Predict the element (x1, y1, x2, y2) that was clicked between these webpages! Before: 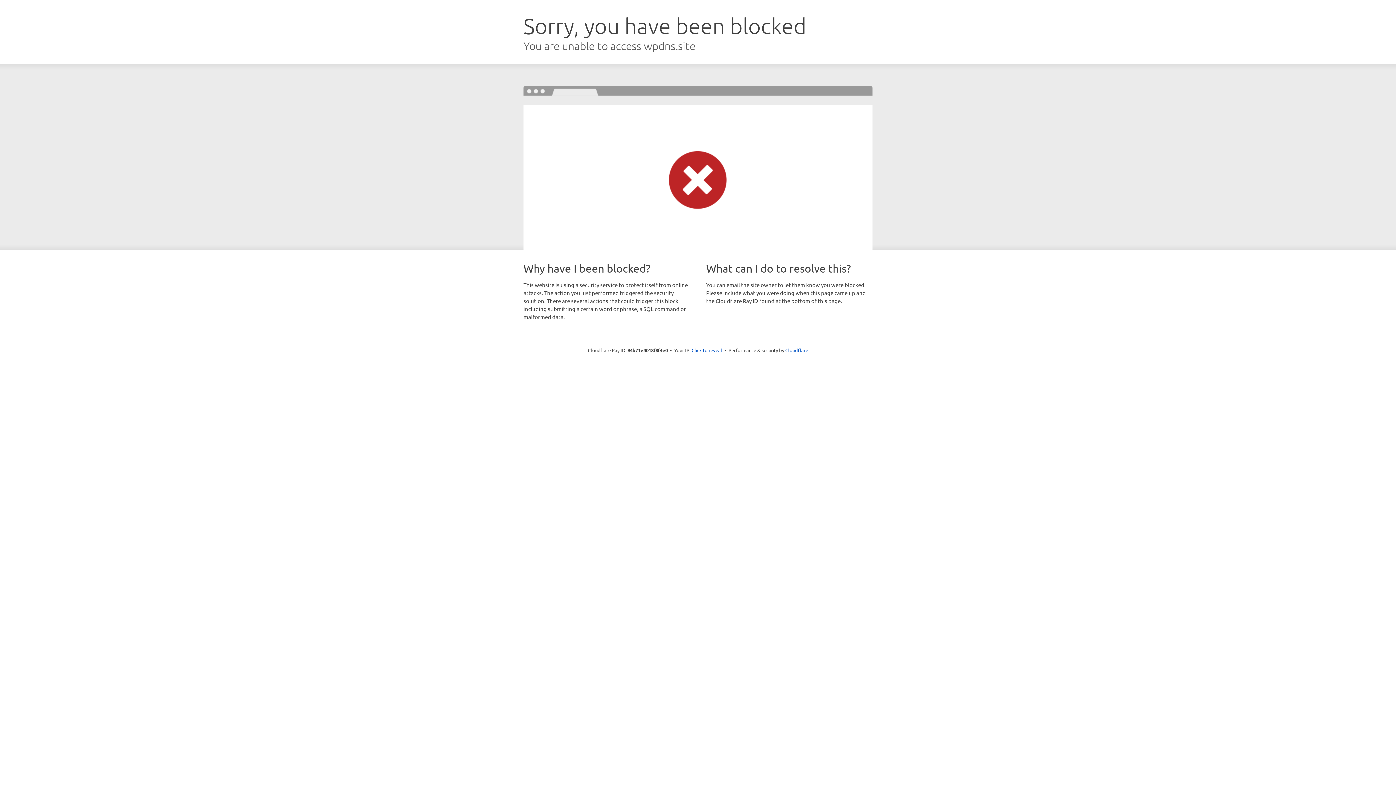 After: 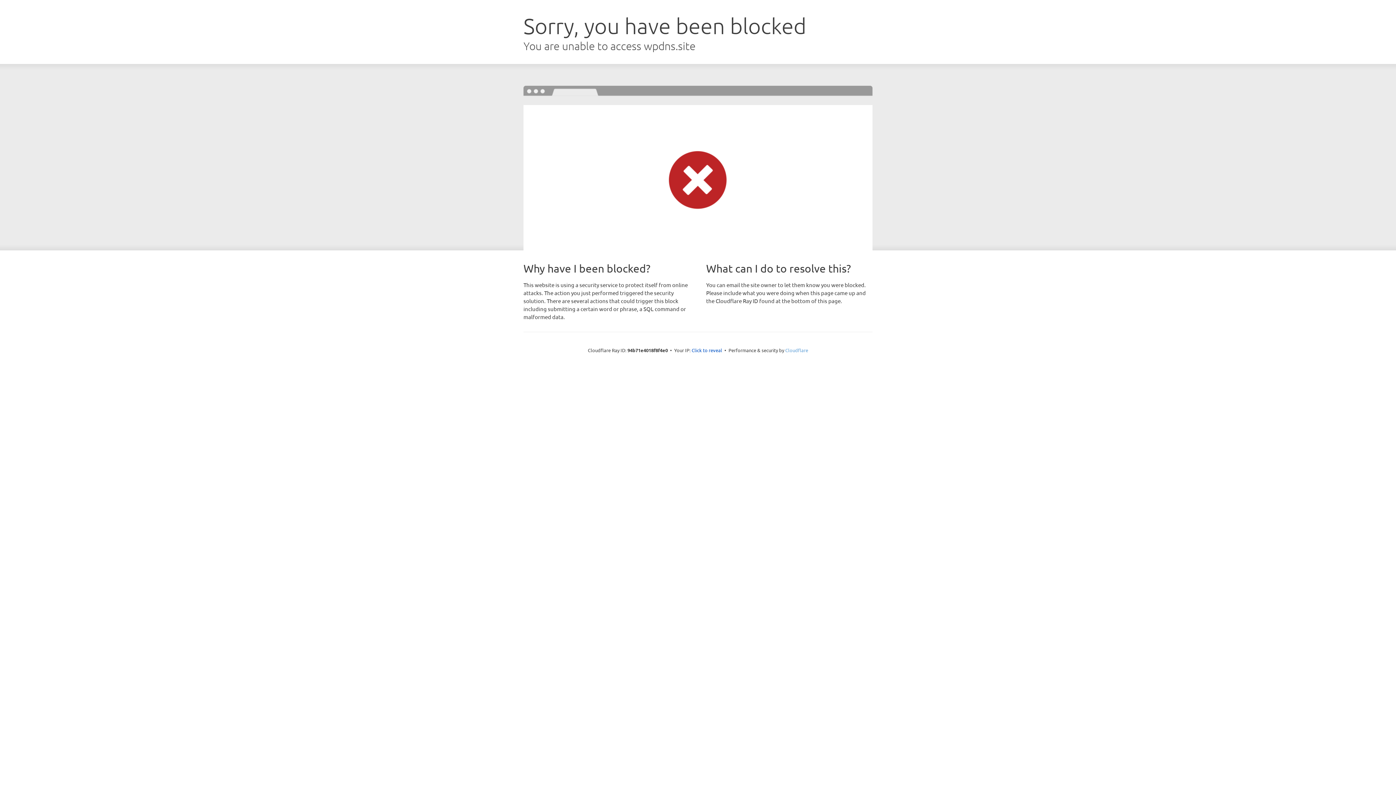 Action: label: Cloudflare bbox: (785, 347, 808, 353)